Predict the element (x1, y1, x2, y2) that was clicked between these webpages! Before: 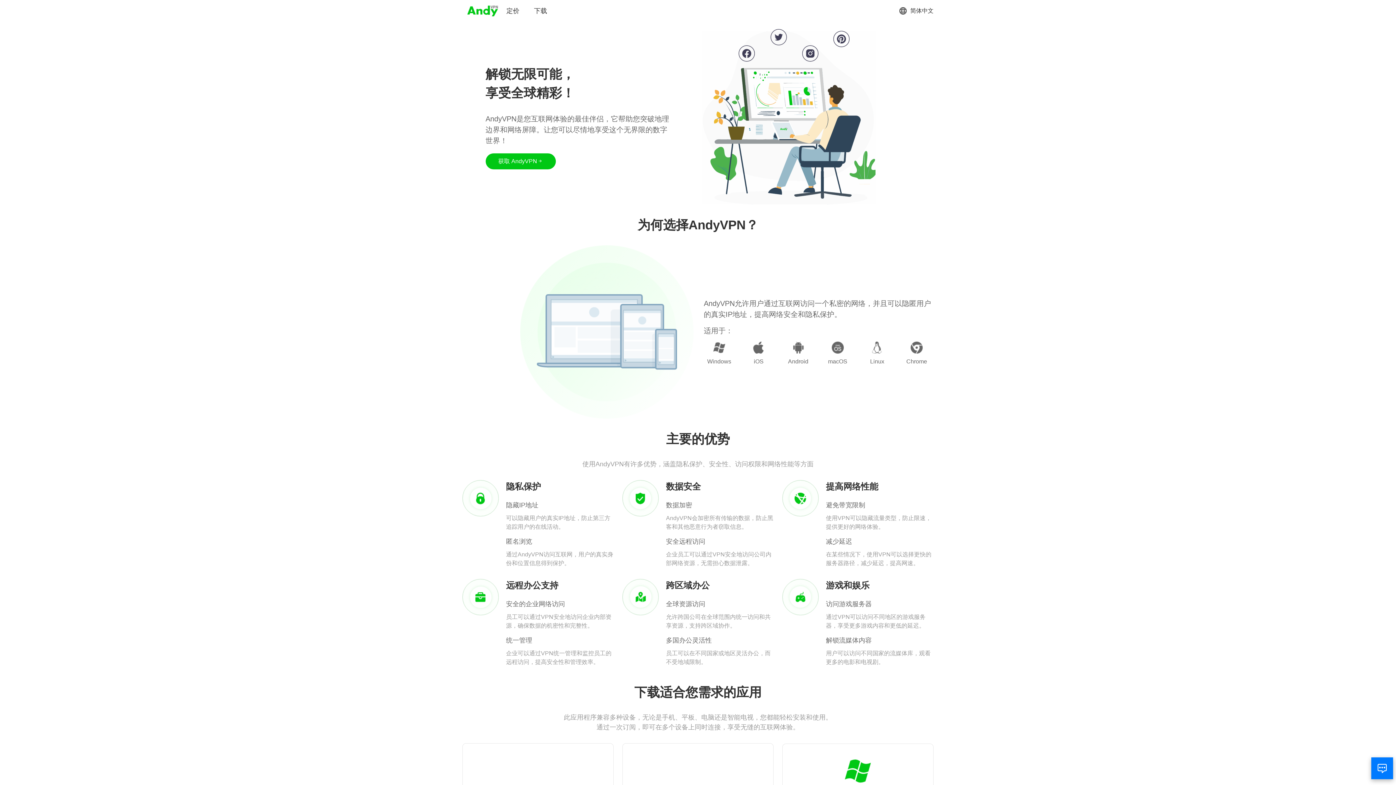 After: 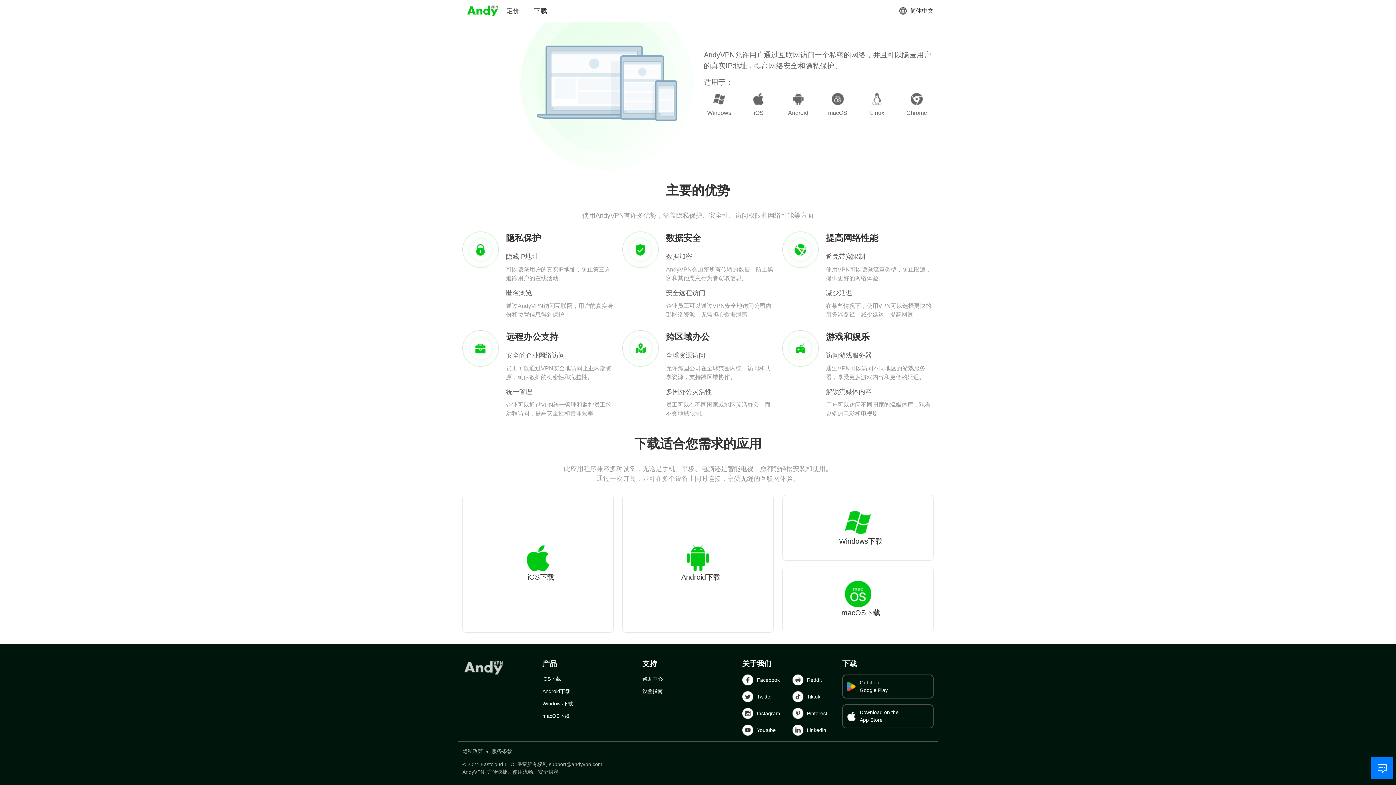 Action: bbox: (485, 153, 555, 169) label: 获取 AndyVPN